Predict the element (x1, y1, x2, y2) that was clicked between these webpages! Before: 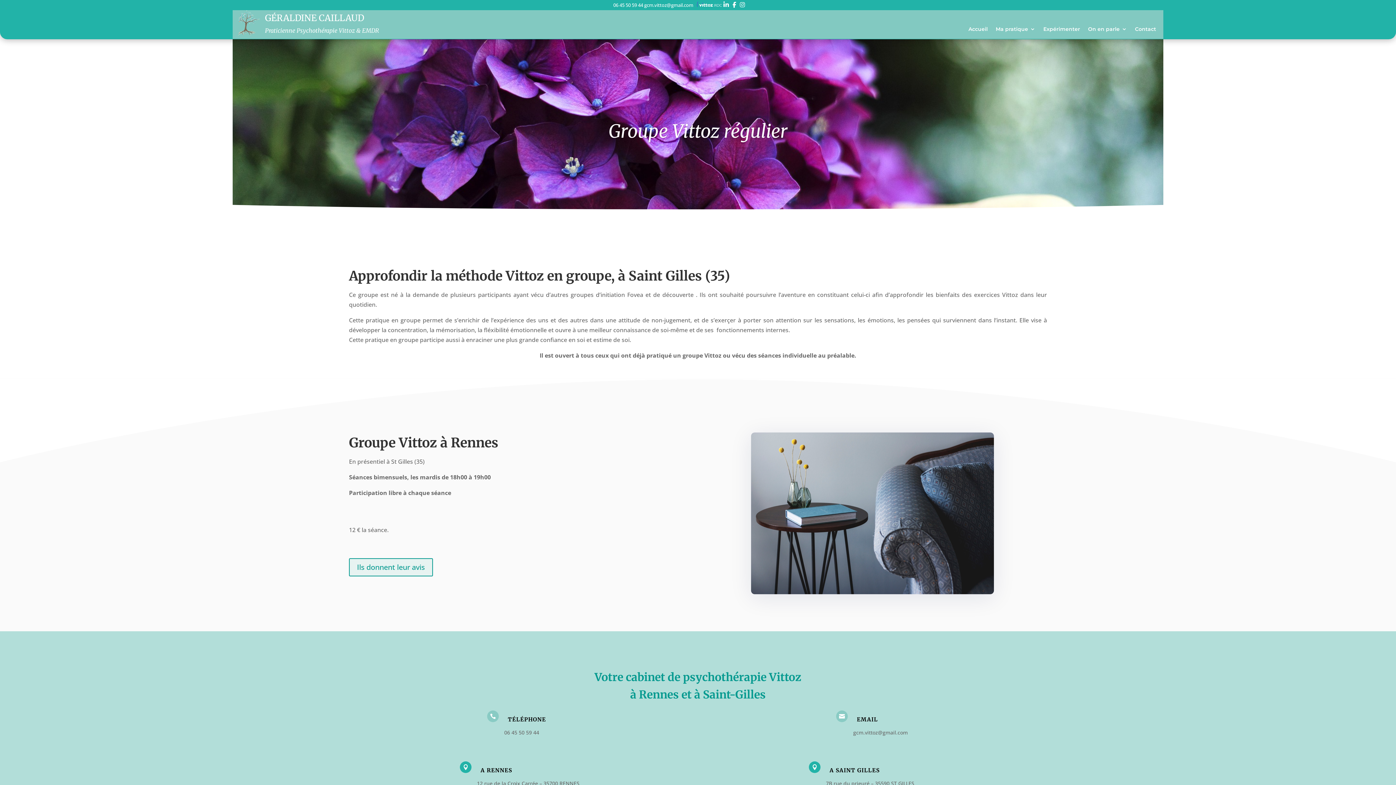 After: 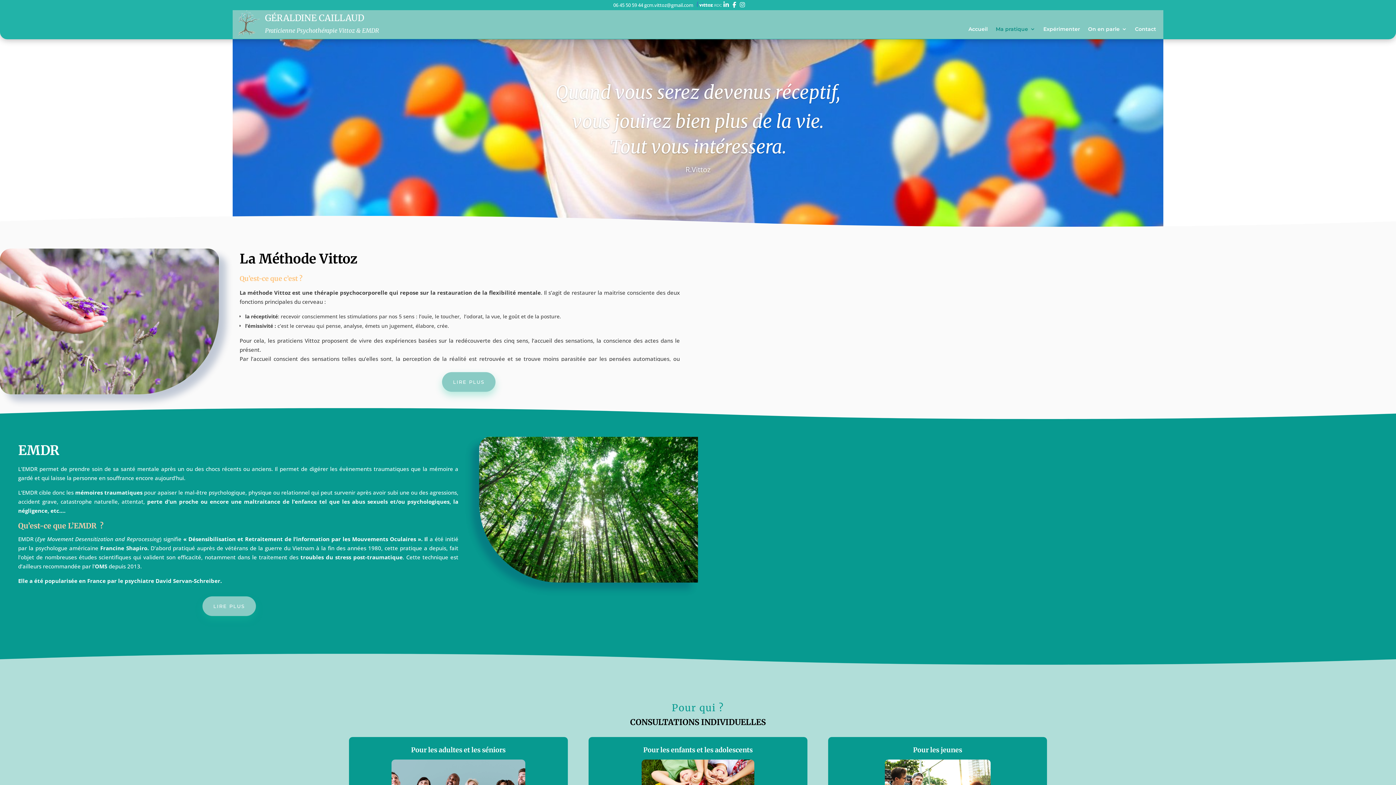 Action: label: Ma pratique bbox: (996, 26, 1035, 34)